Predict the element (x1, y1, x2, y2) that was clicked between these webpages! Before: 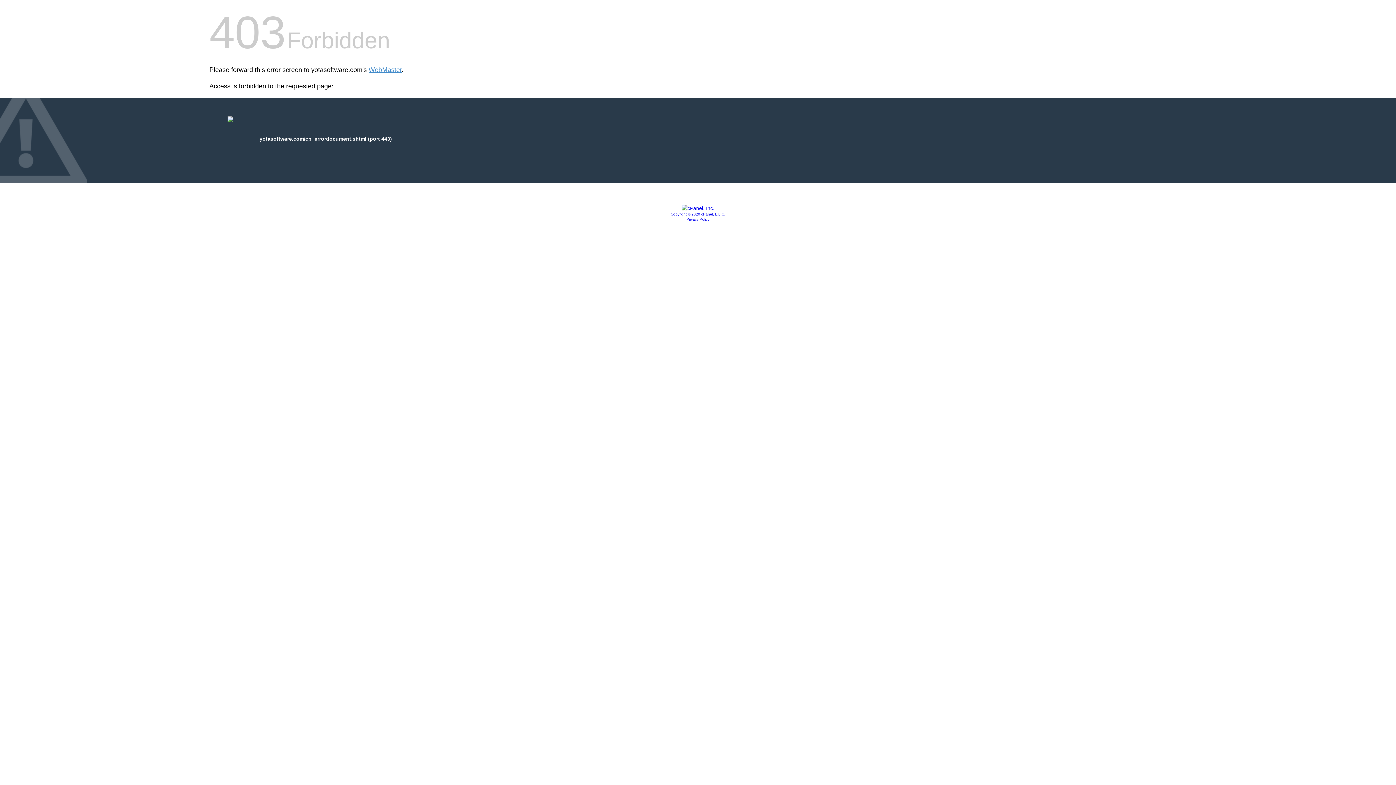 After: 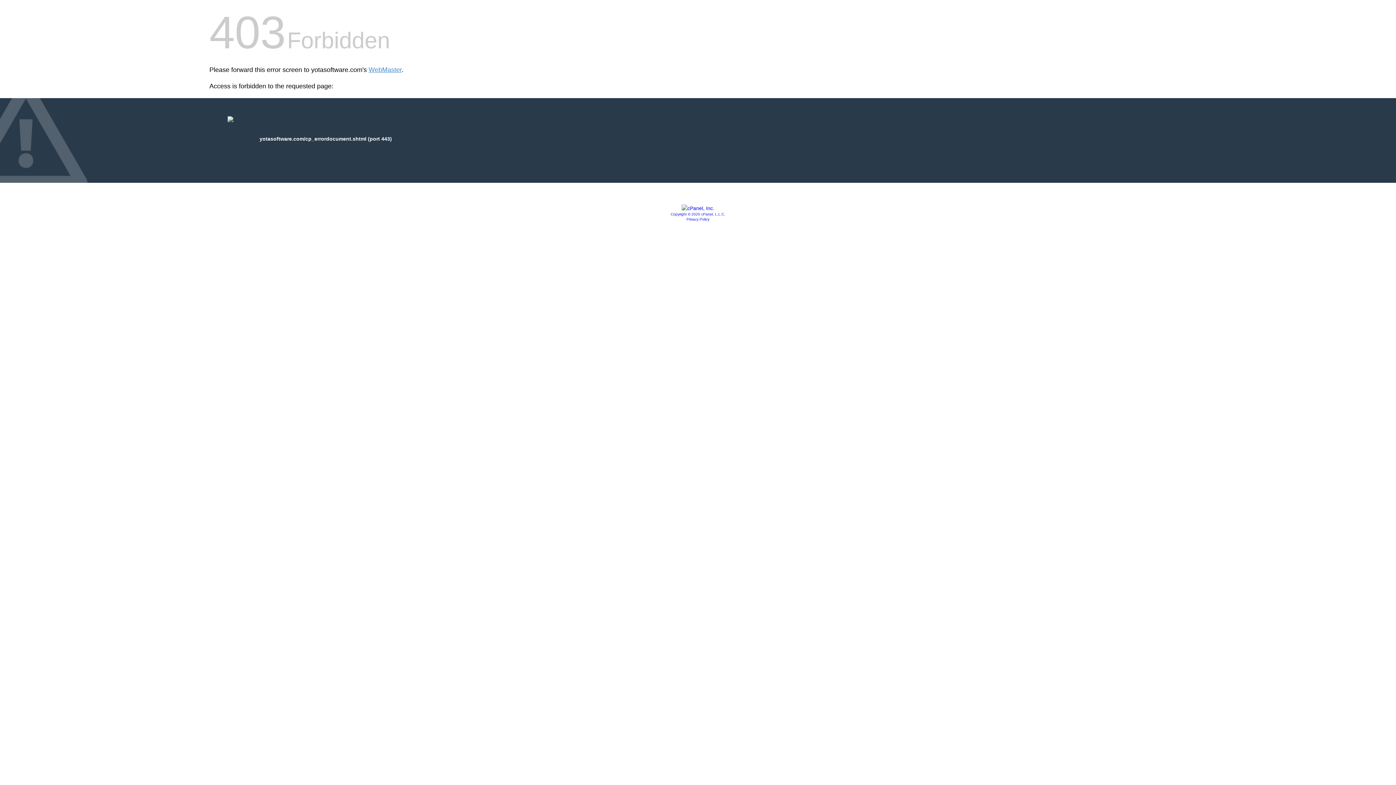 Action: bbox: (670, 212, 725, 216) label: Copyright © 2020 cPanel, L.L.C.